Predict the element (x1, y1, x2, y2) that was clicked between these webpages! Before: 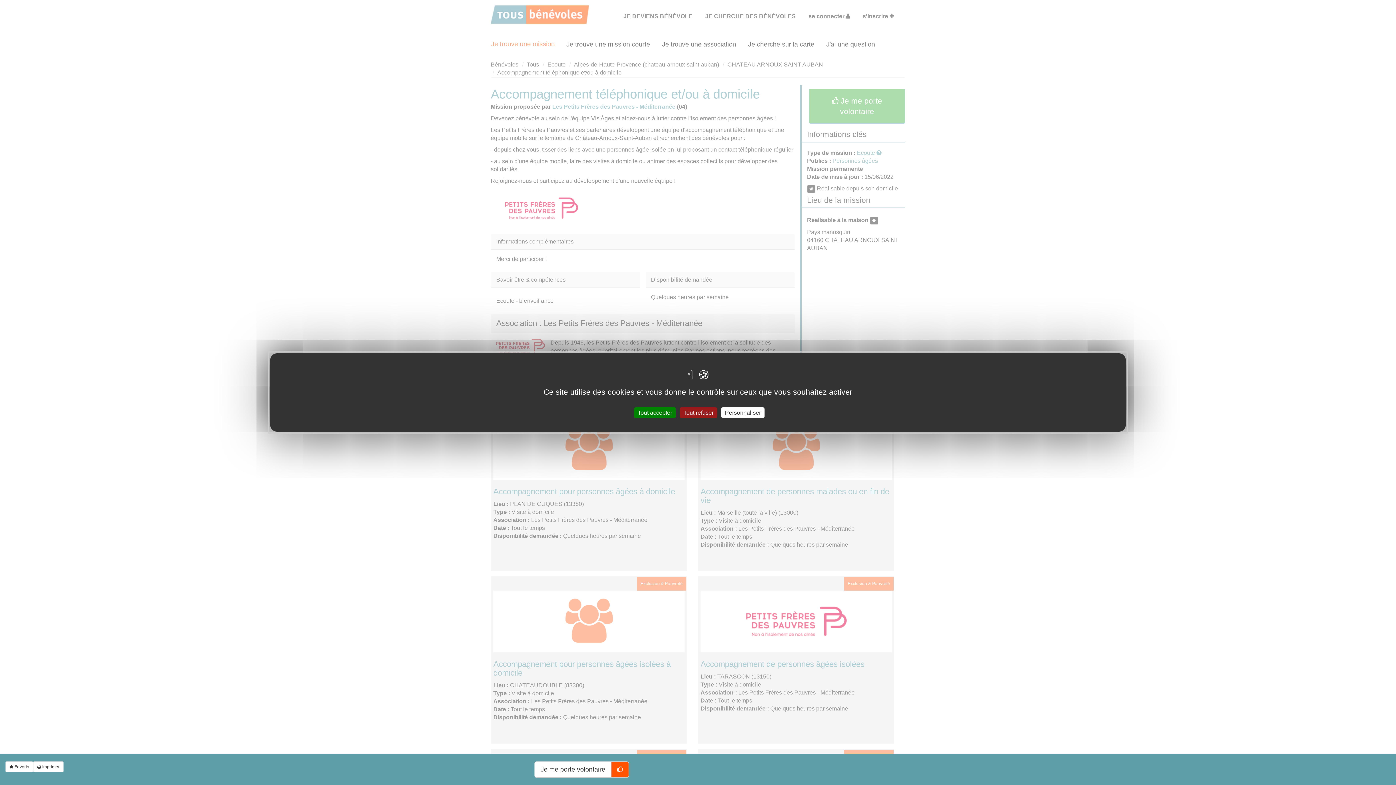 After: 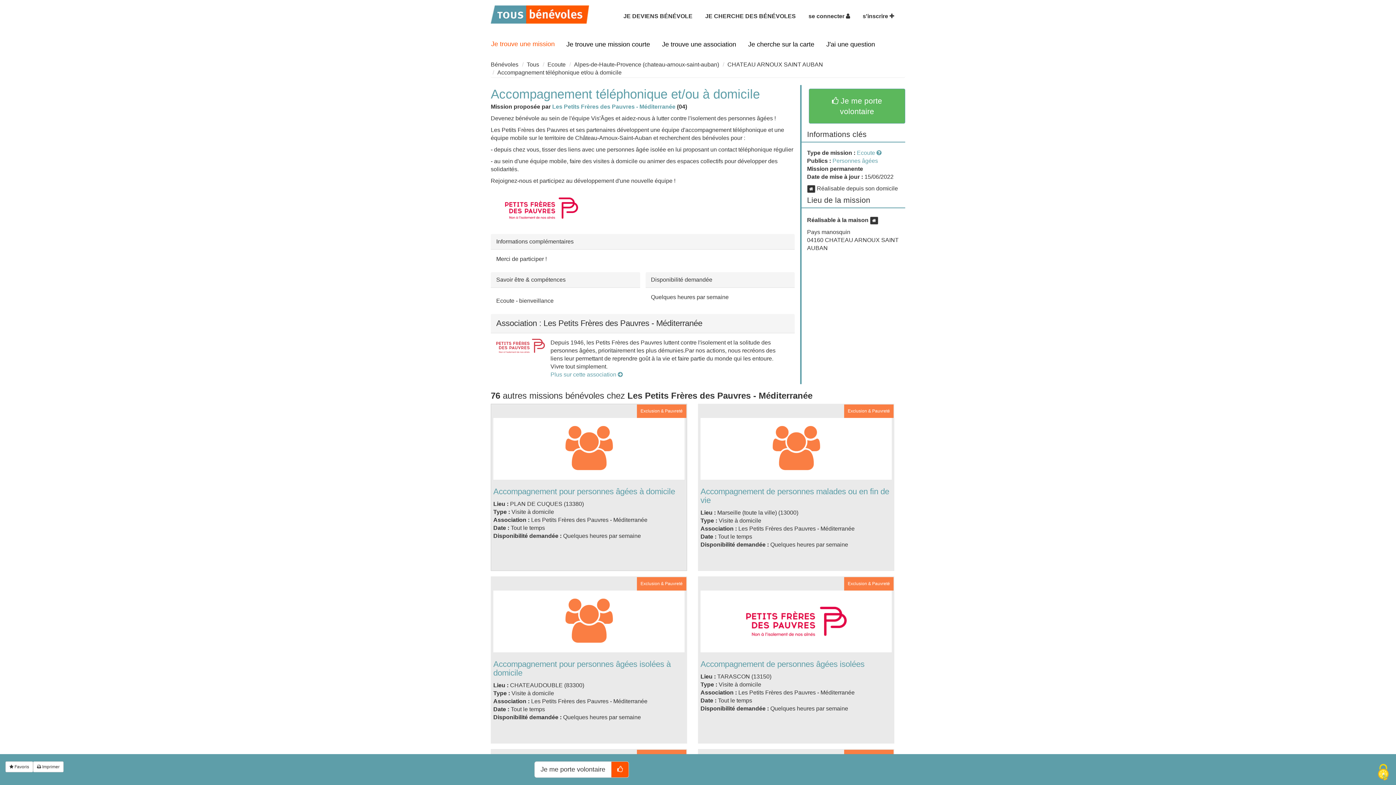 Action: label: Tout accepter bbox: (634, 407, 676, 418)